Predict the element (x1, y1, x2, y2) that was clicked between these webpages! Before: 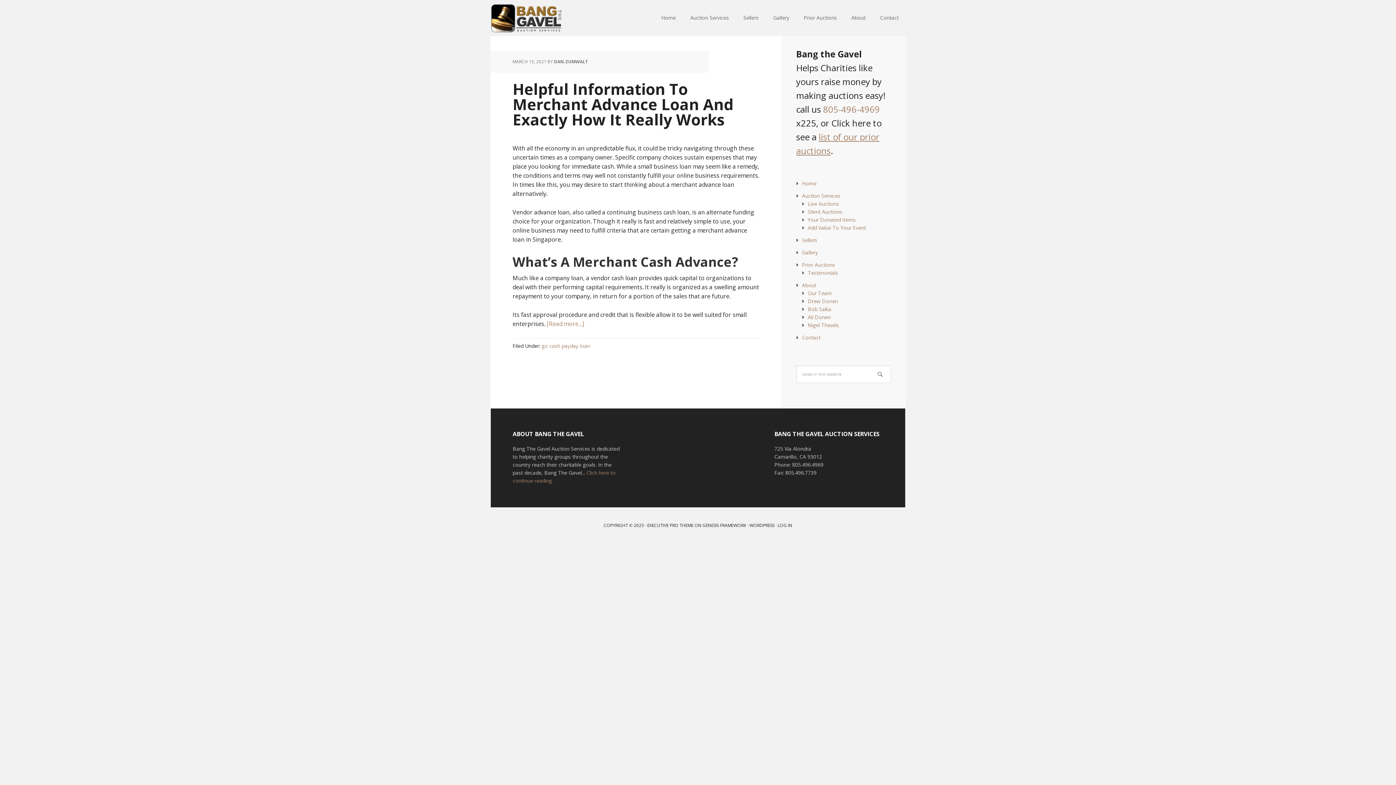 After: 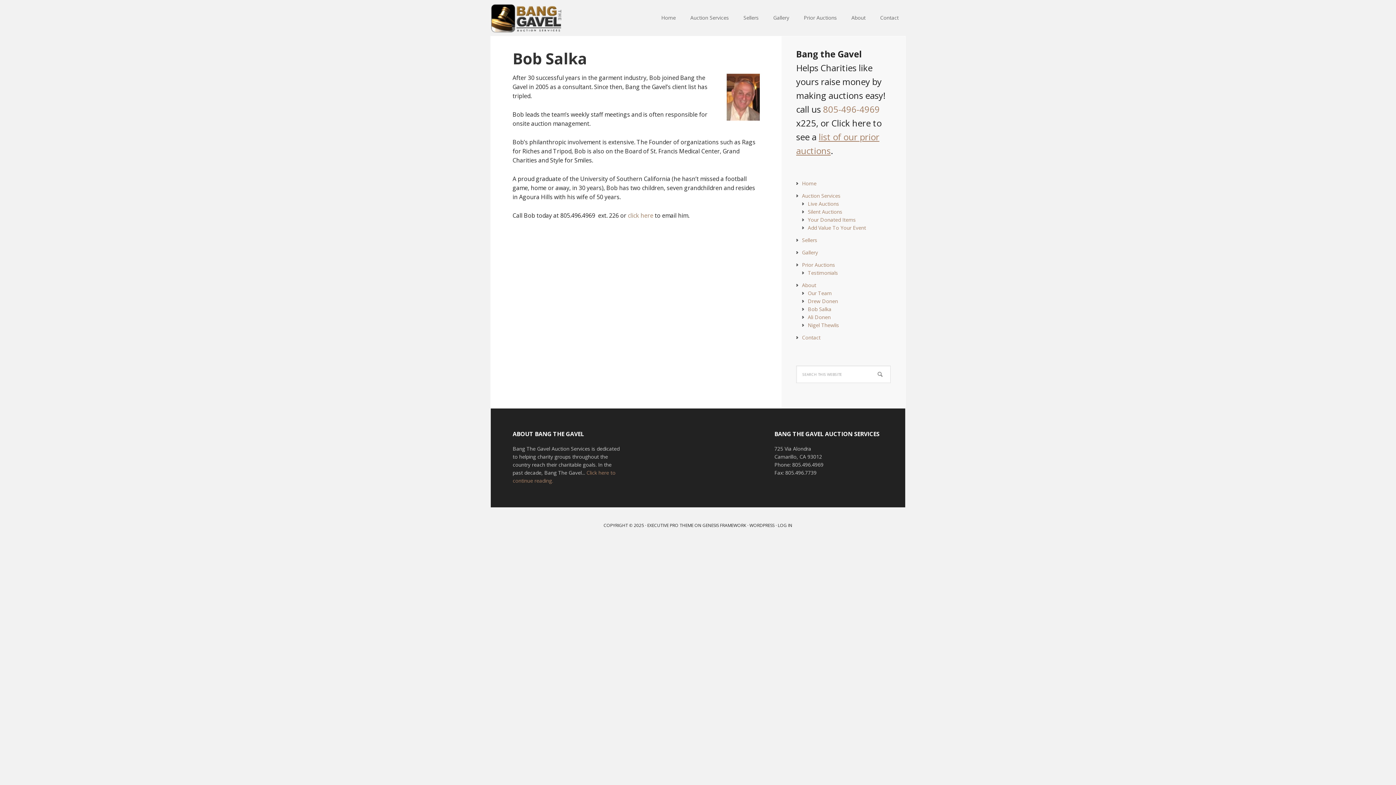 Action: bbox: (808, 305, 831, 312) label: Bob Salka